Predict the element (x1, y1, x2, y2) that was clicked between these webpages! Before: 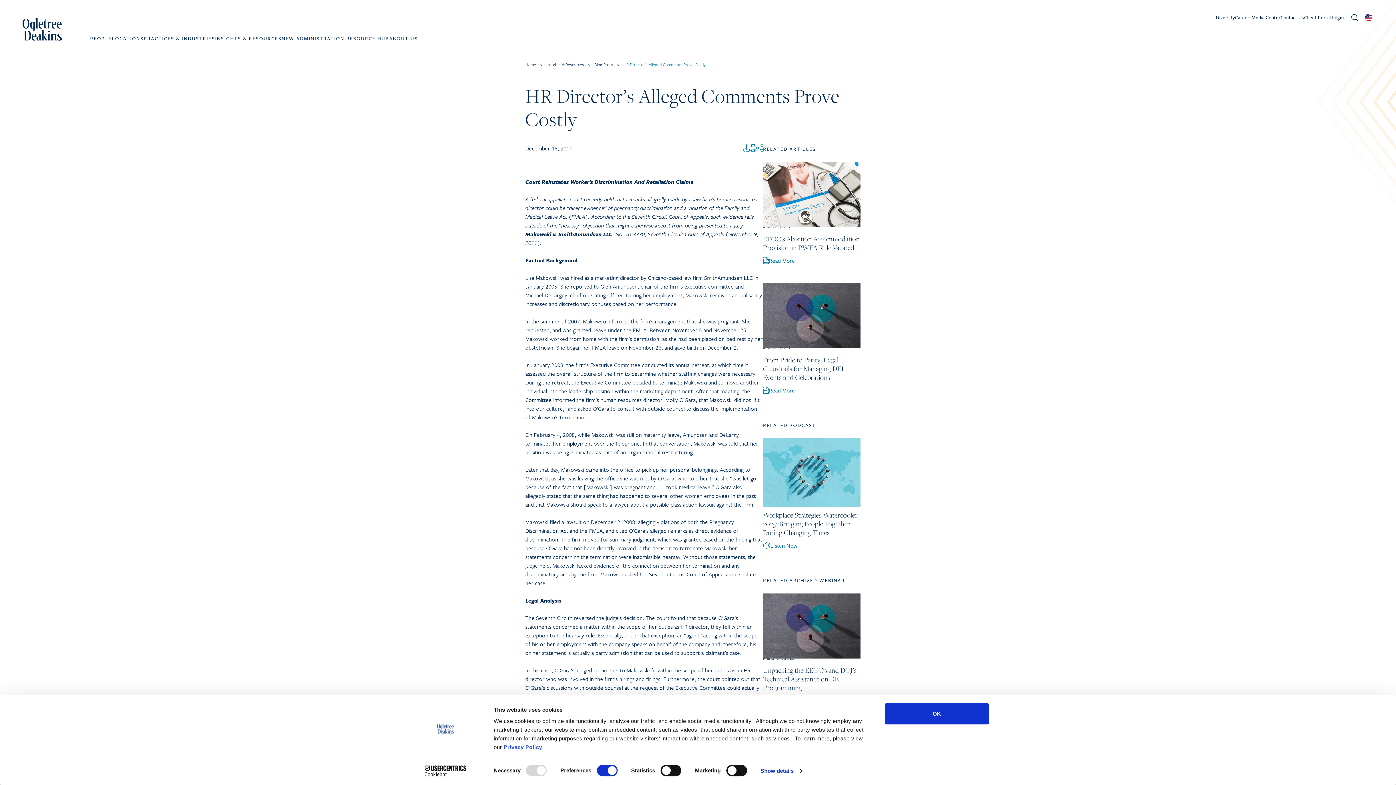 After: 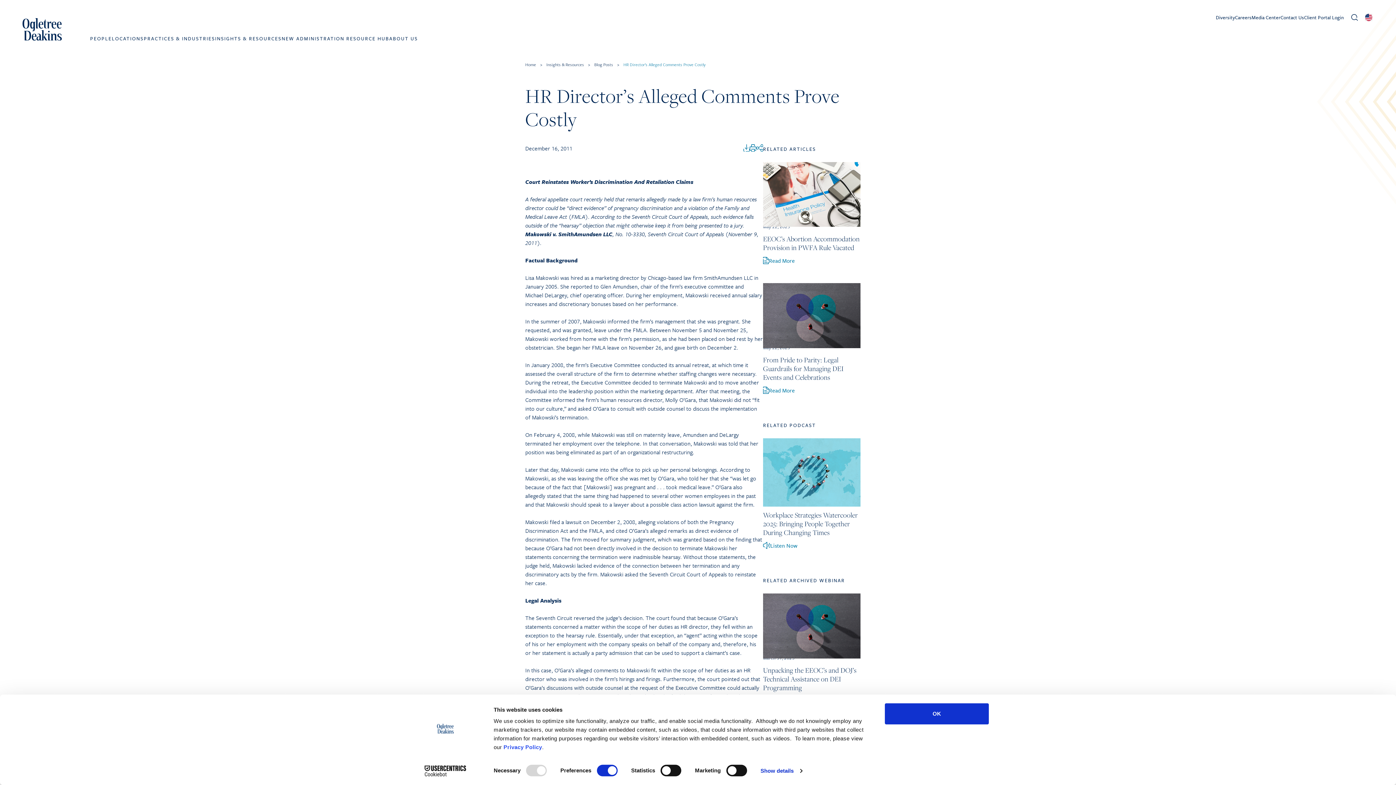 Action: label: Cookiebot - opens in a new window bbox: (413, 765, 477, 776)